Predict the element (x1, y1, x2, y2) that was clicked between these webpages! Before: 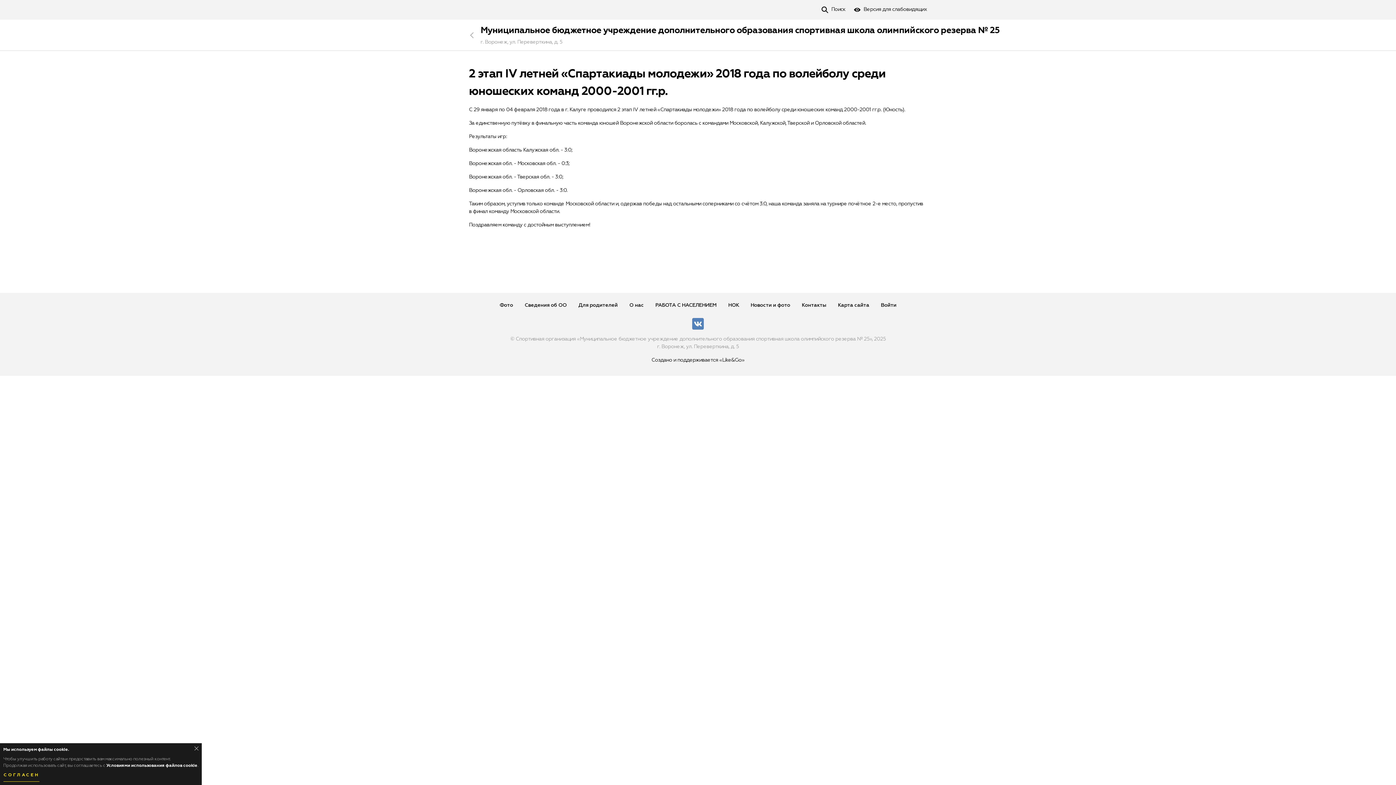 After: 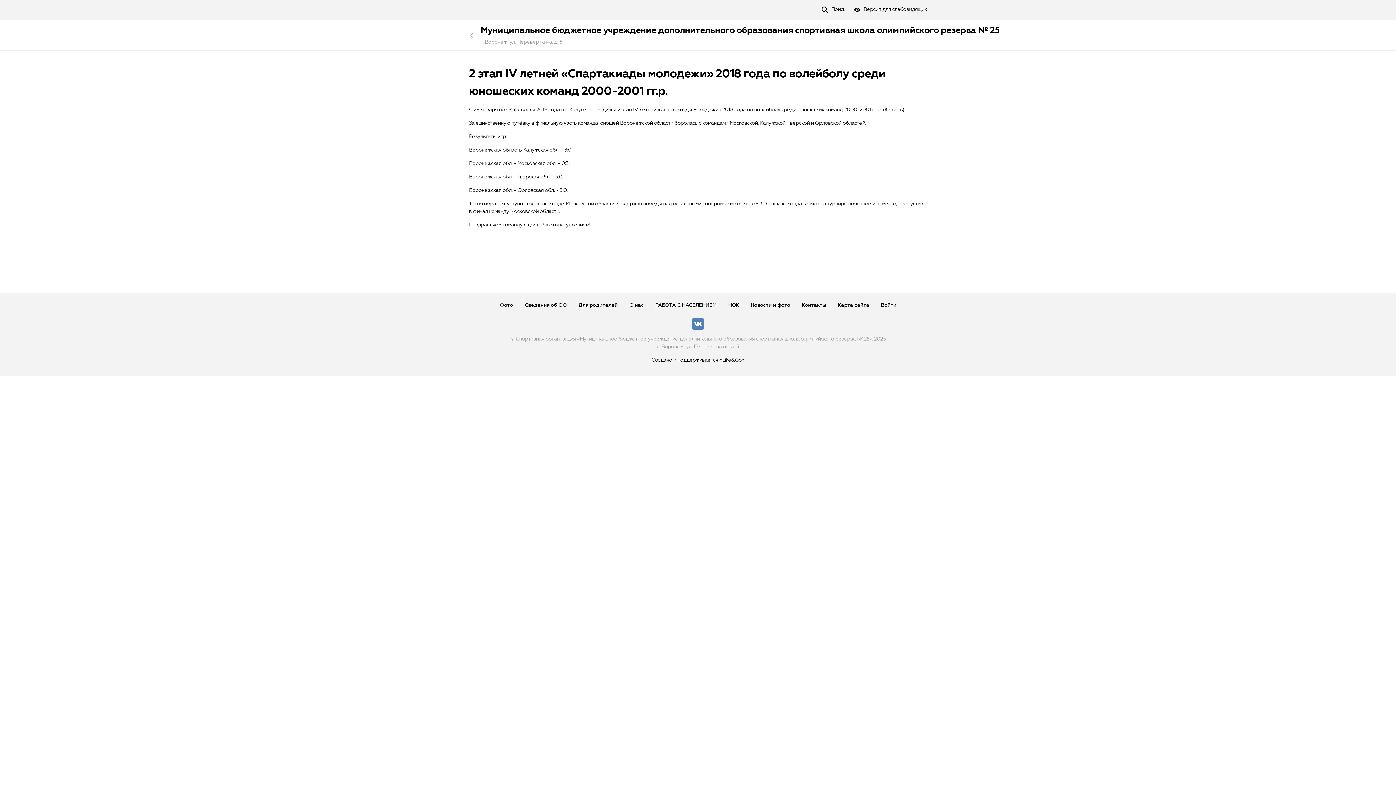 Action: label: Close bbox: (194, 746, 198, 750)